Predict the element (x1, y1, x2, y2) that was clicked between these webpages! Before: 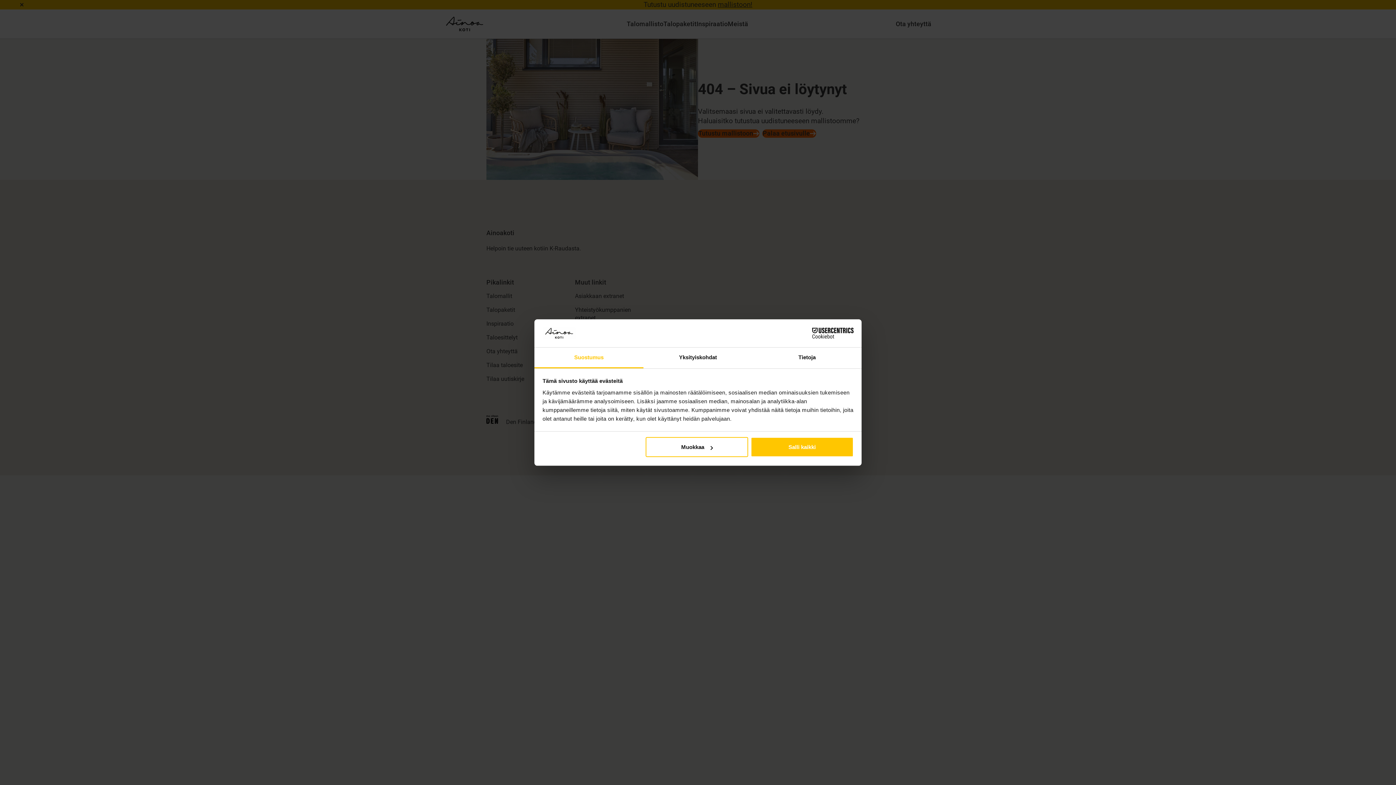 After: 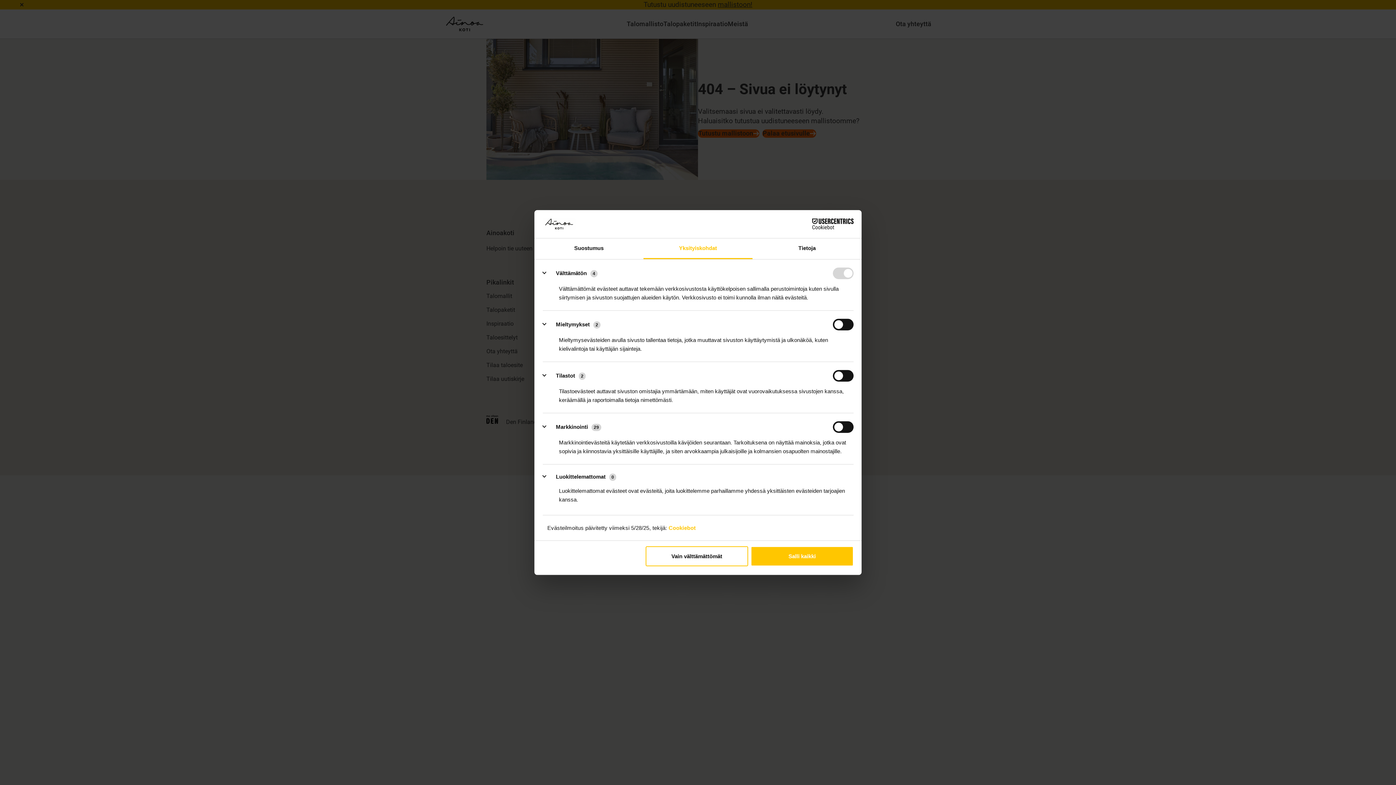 Action: bbox: (645, 437, 748, 457) label: Muokkaa